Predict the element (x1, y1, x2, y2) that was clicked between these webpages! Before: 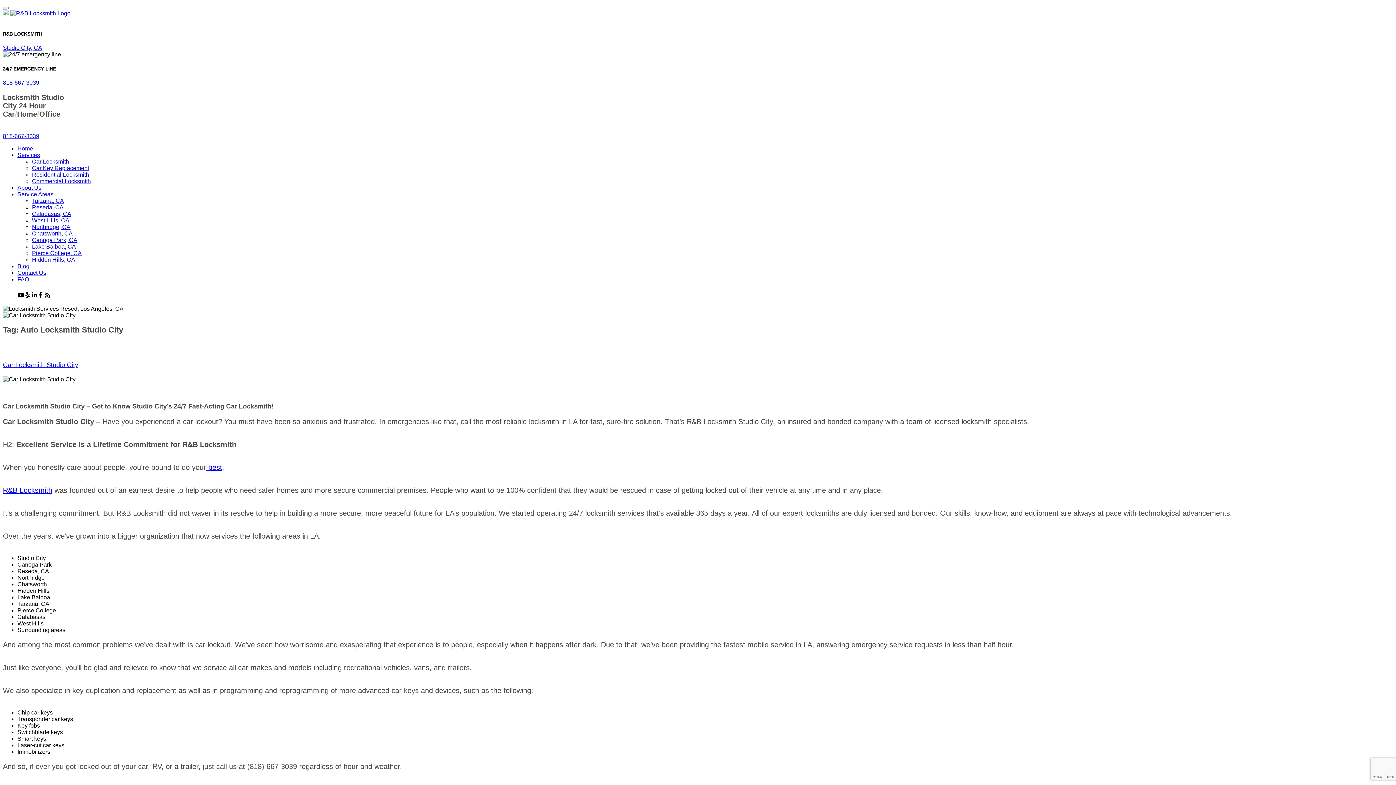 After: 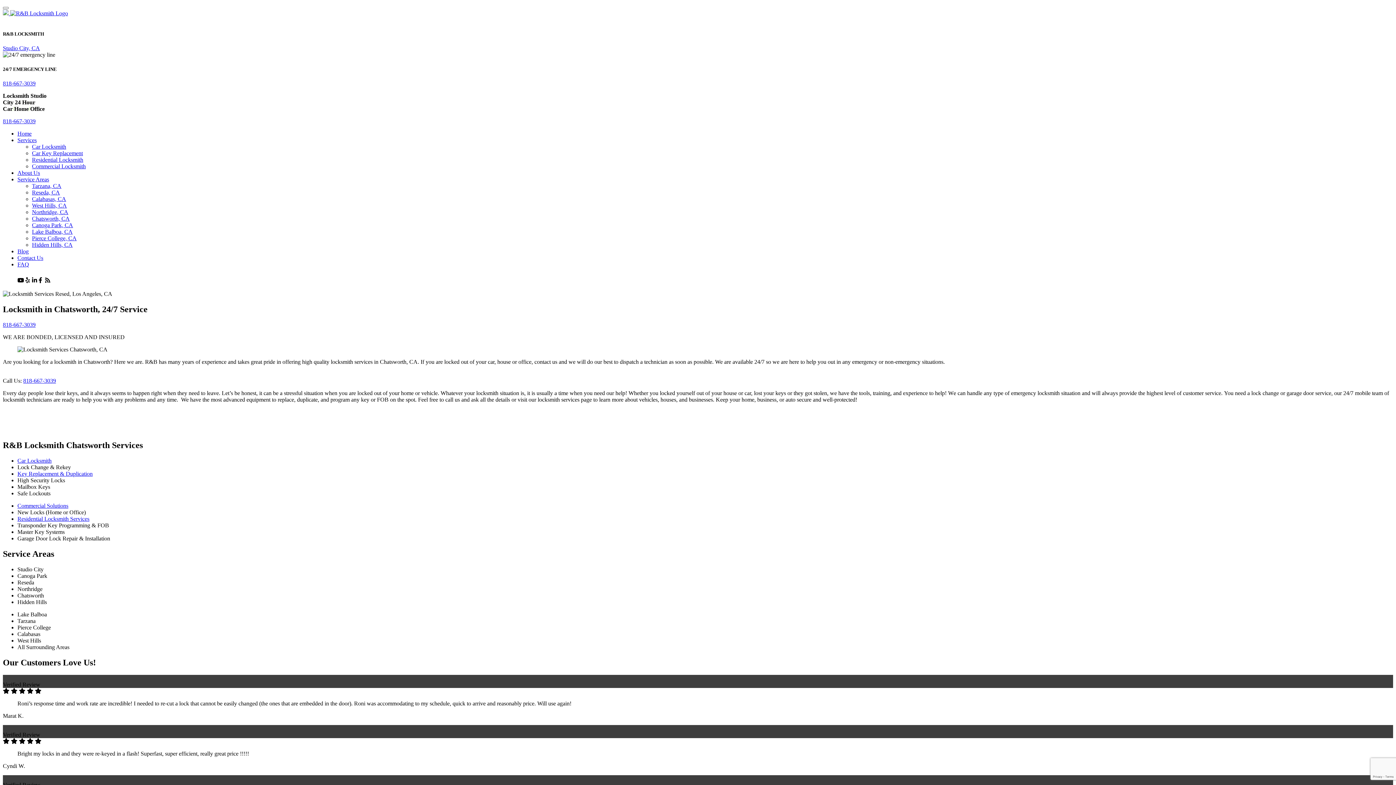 Action: bbox: (32, 230, 72, 236) label: Chatsworth, CA